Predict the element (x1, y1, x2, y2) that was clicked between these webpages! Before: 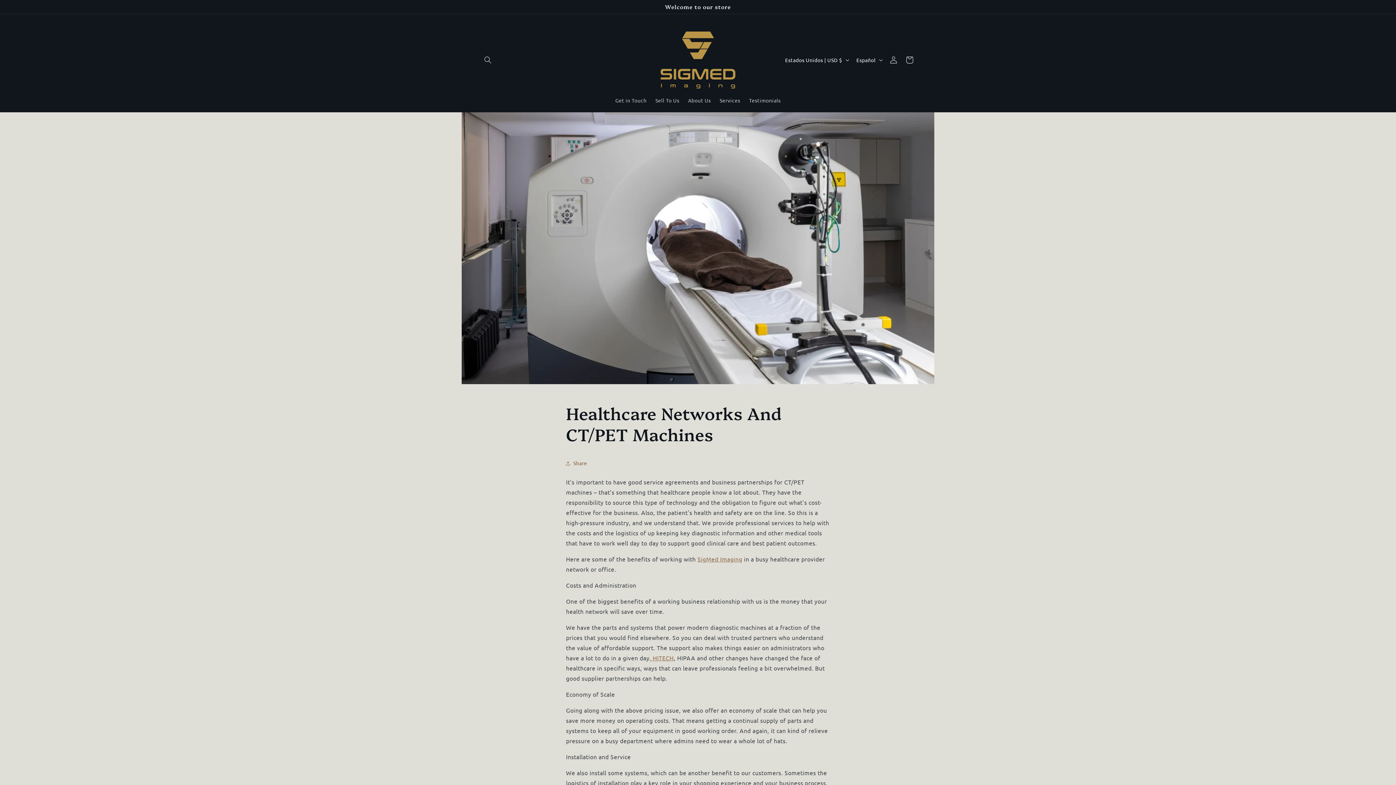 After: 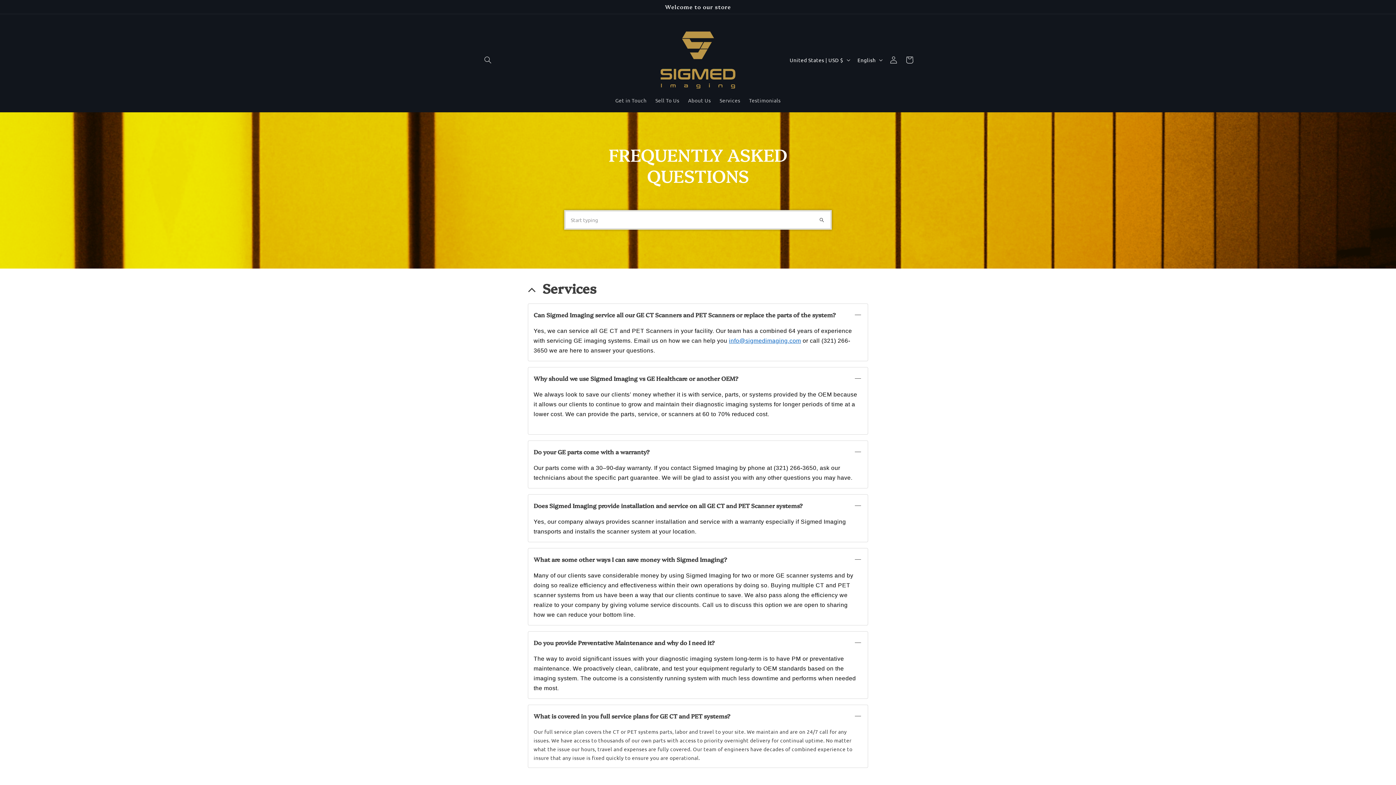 Action: label: SigMed Imaging bbox: (697, 555, 742, 562)